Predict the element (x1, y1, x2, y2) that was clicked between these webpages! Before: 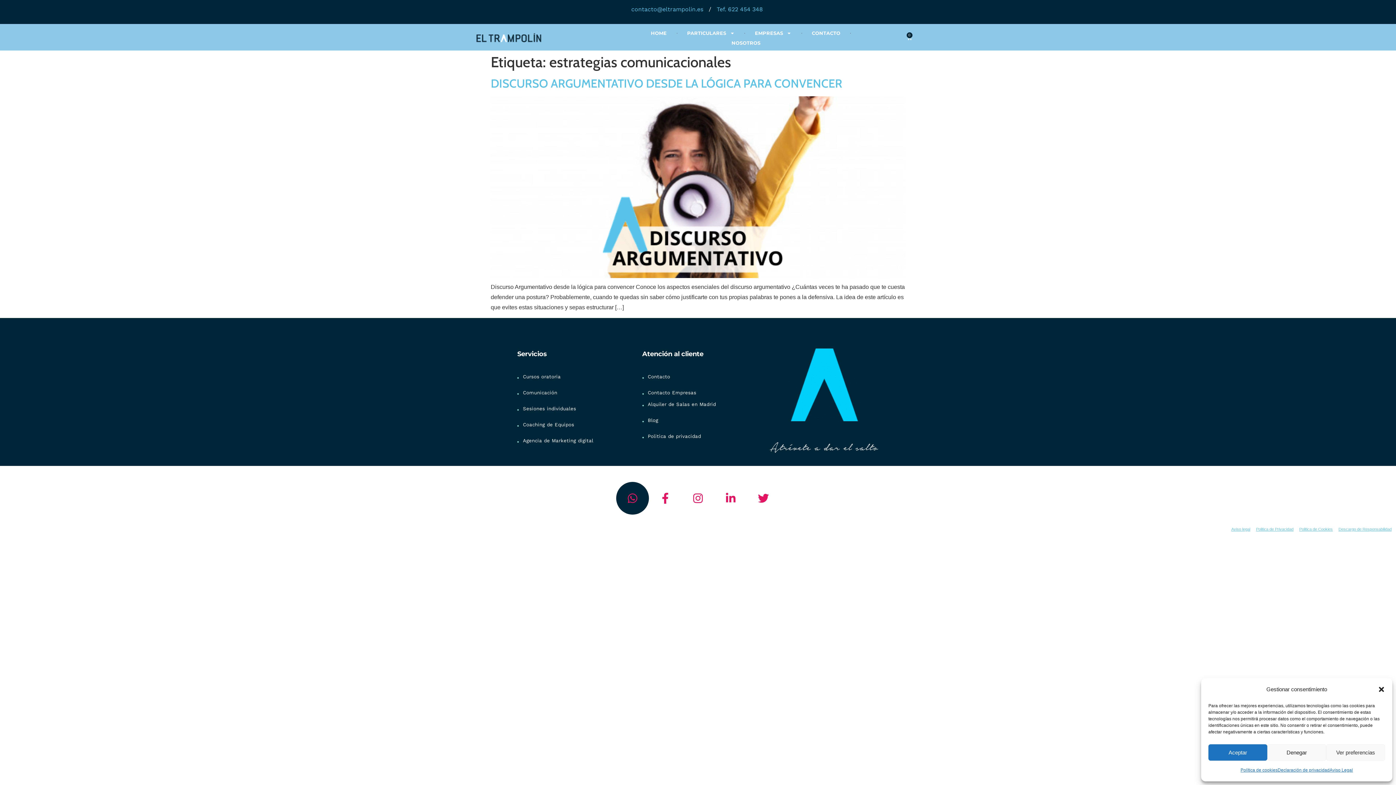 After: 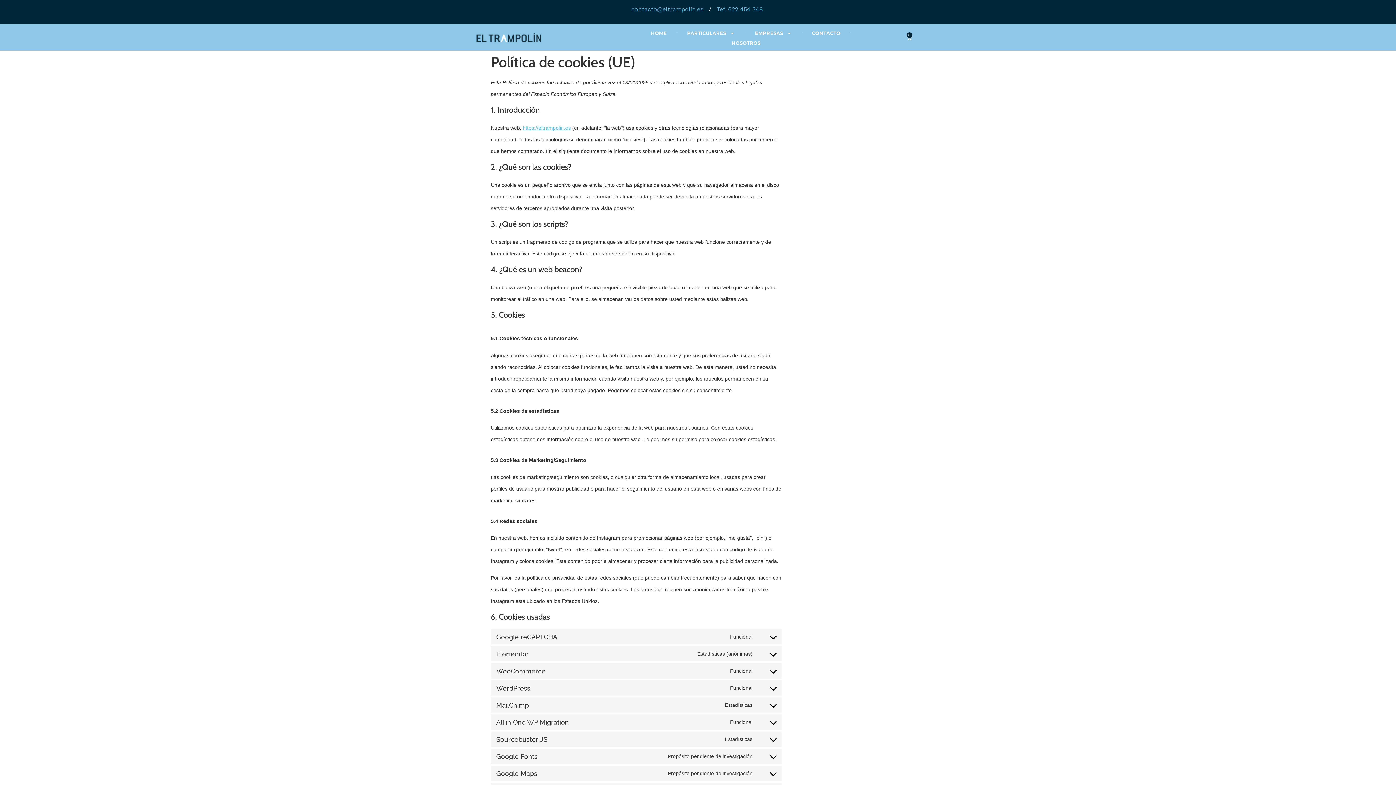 Action: label: Política de cookies bbox: (1240, 764, 1277, 776)